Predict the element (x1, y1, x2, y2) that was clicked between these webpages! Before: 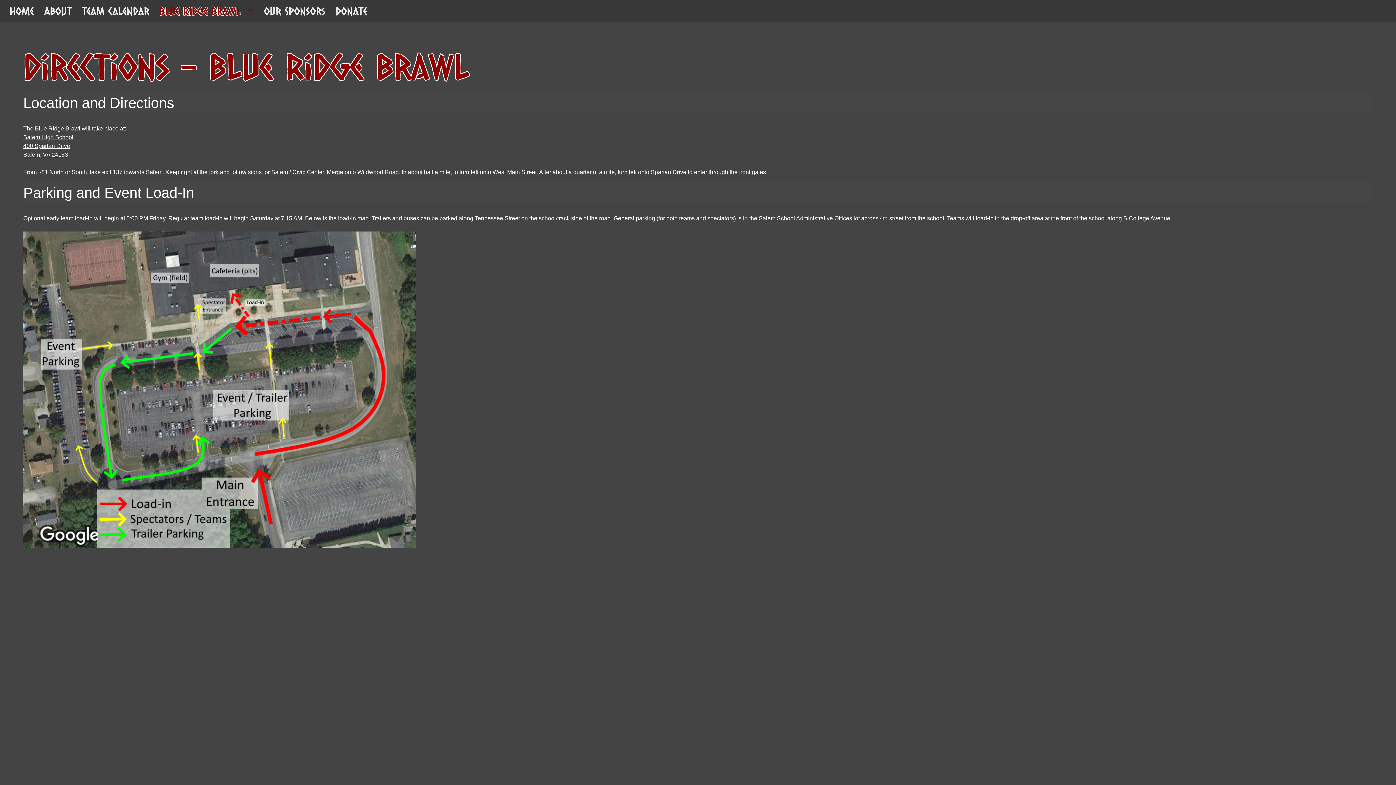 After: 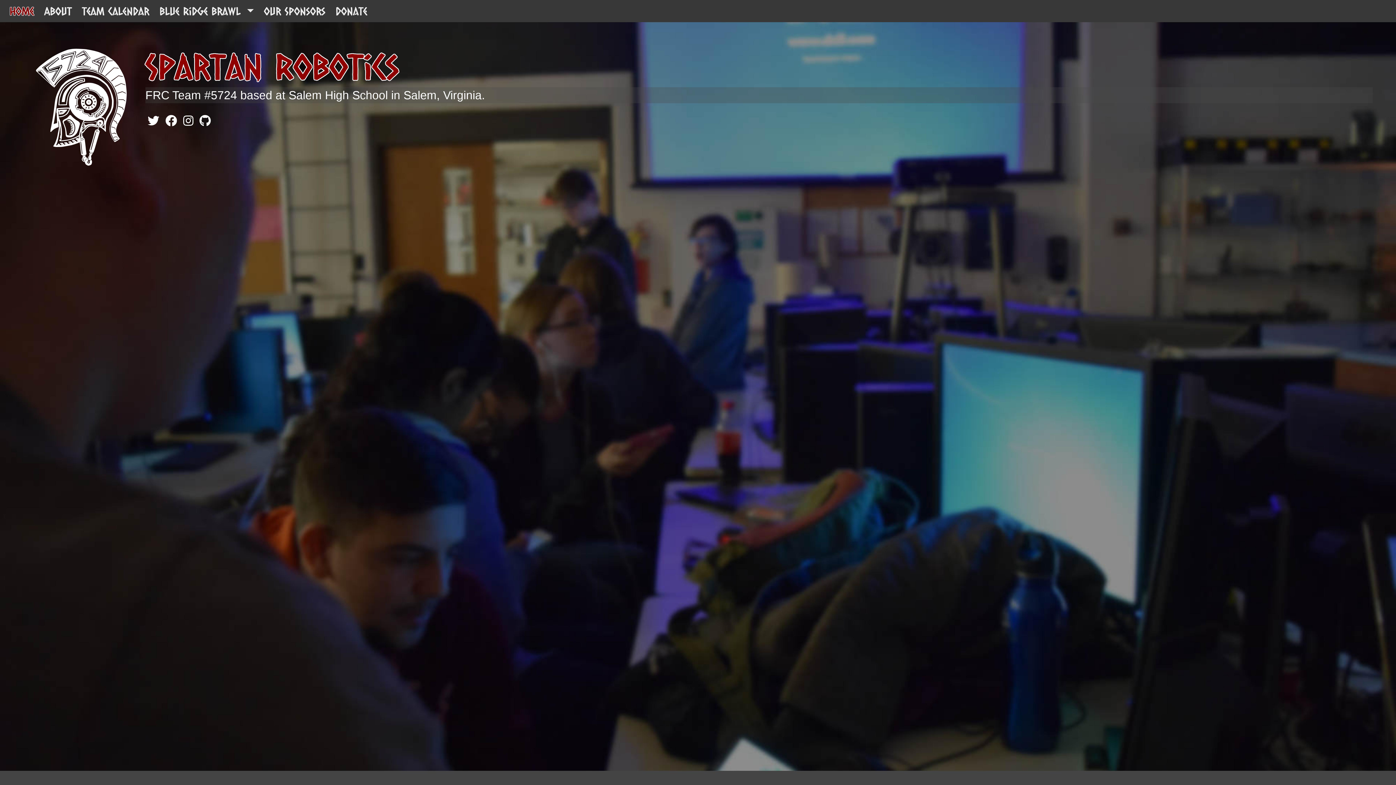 Action: bbox: (6, 0, 36, 22) label: Home